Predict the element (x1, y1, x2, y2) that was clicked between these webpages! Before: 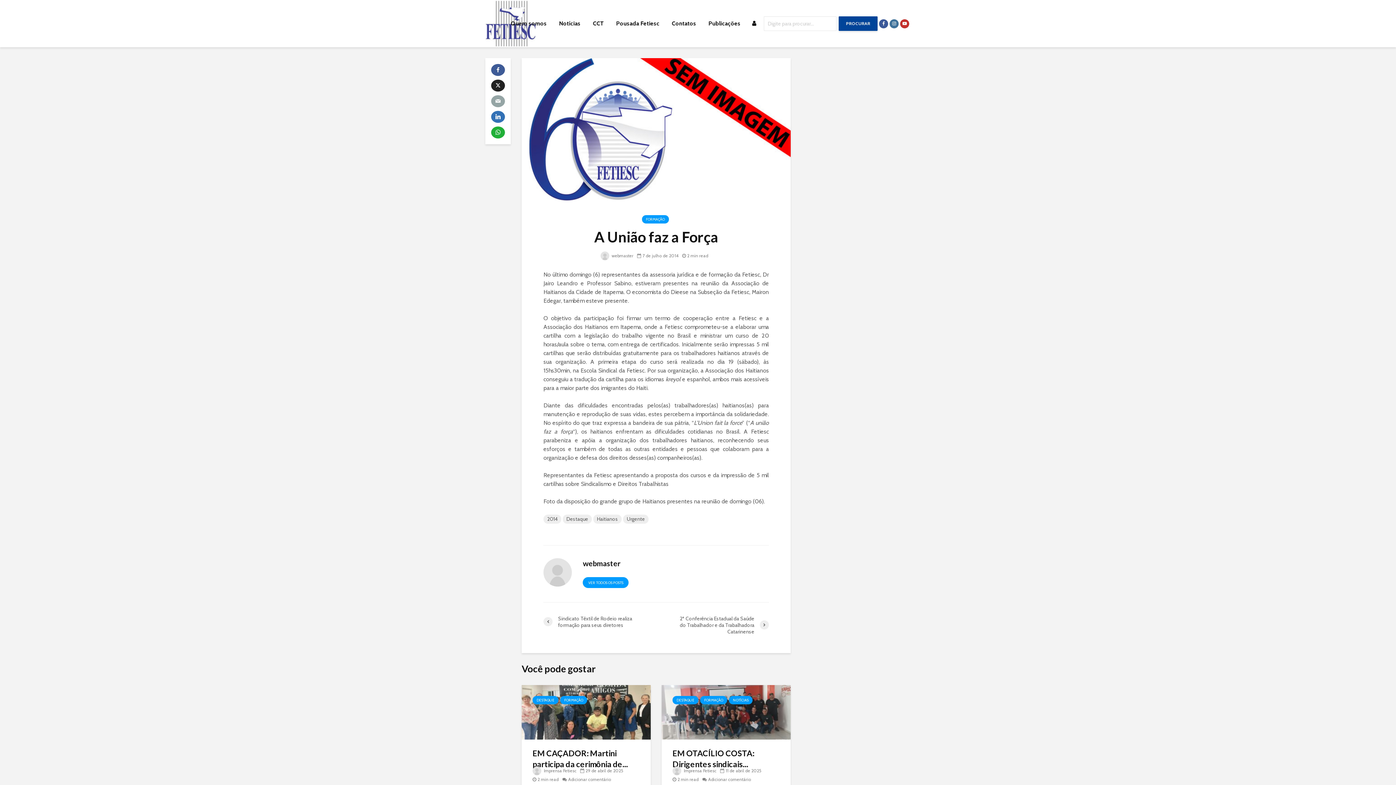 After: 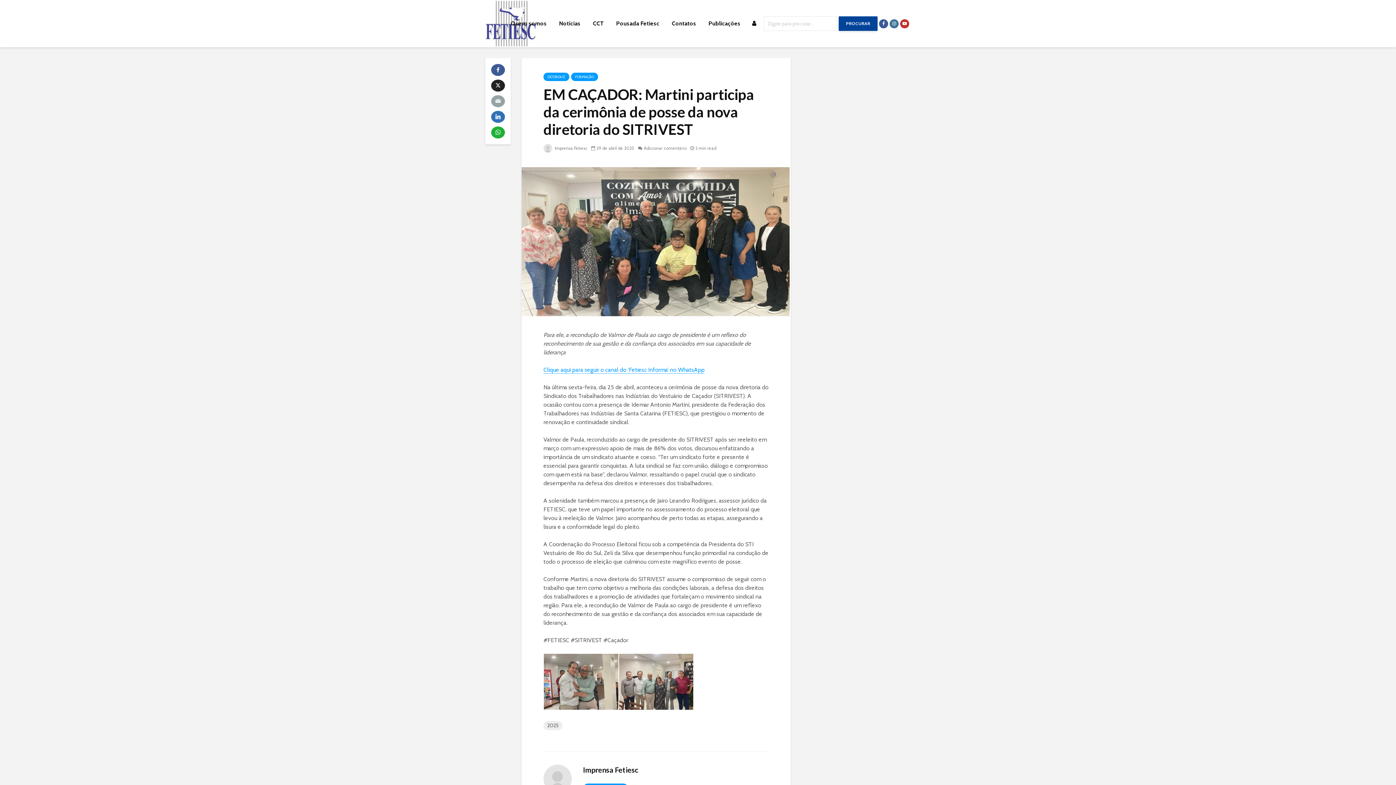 Action: bbox: (532, 748, 640, 770) label: EM CAÇADOR: Martini participa da cerimônia de...